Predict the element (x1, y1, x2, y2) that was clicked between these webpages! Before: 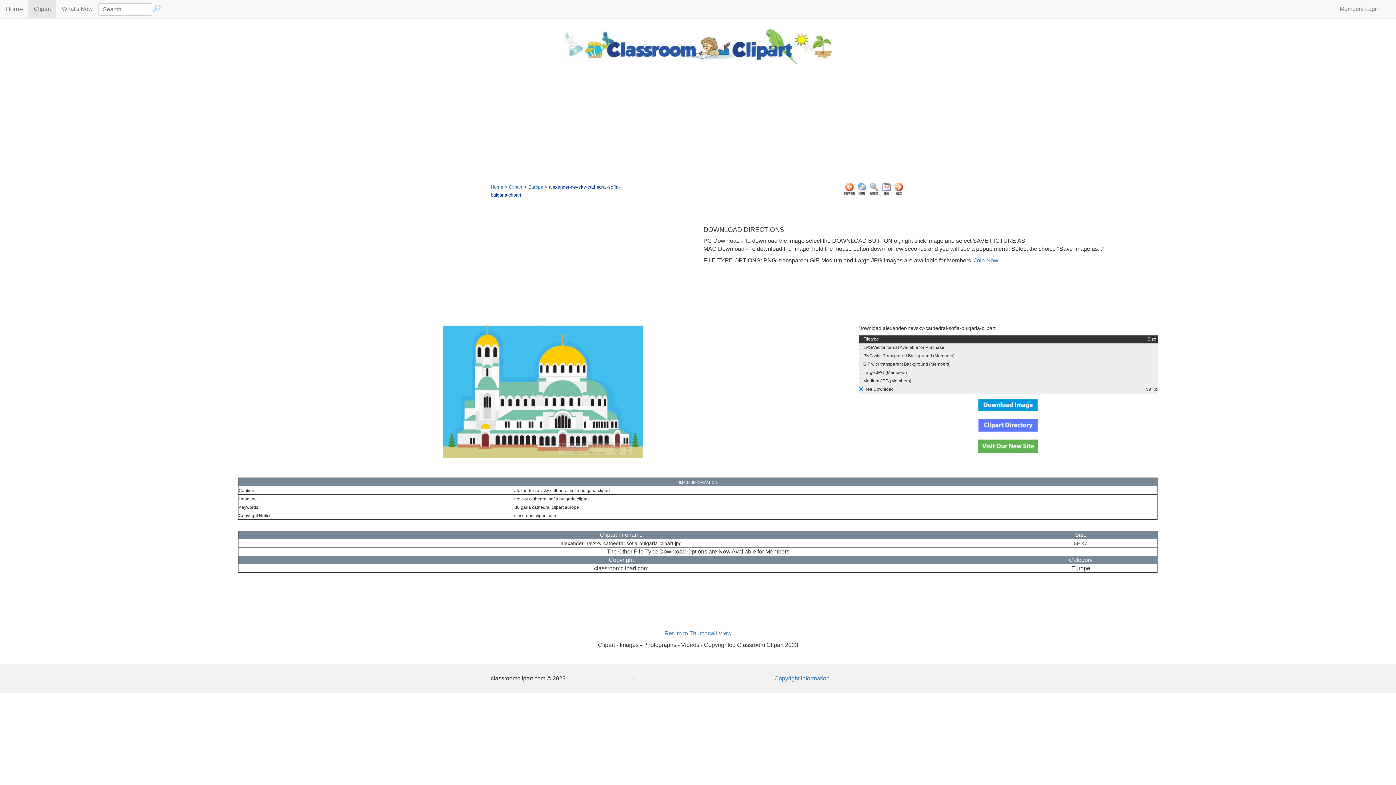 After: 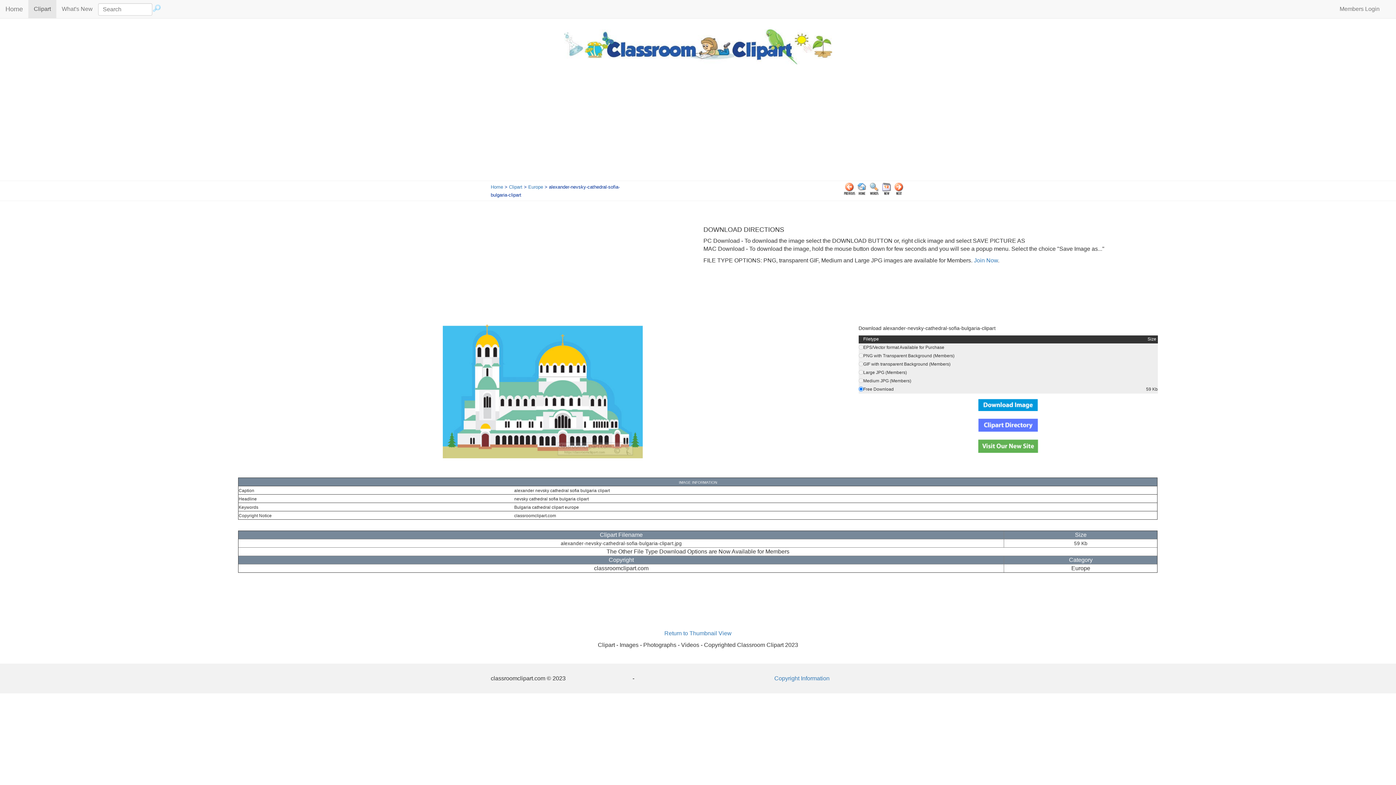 Action: bbox: (1385, 0, 1396, 10)